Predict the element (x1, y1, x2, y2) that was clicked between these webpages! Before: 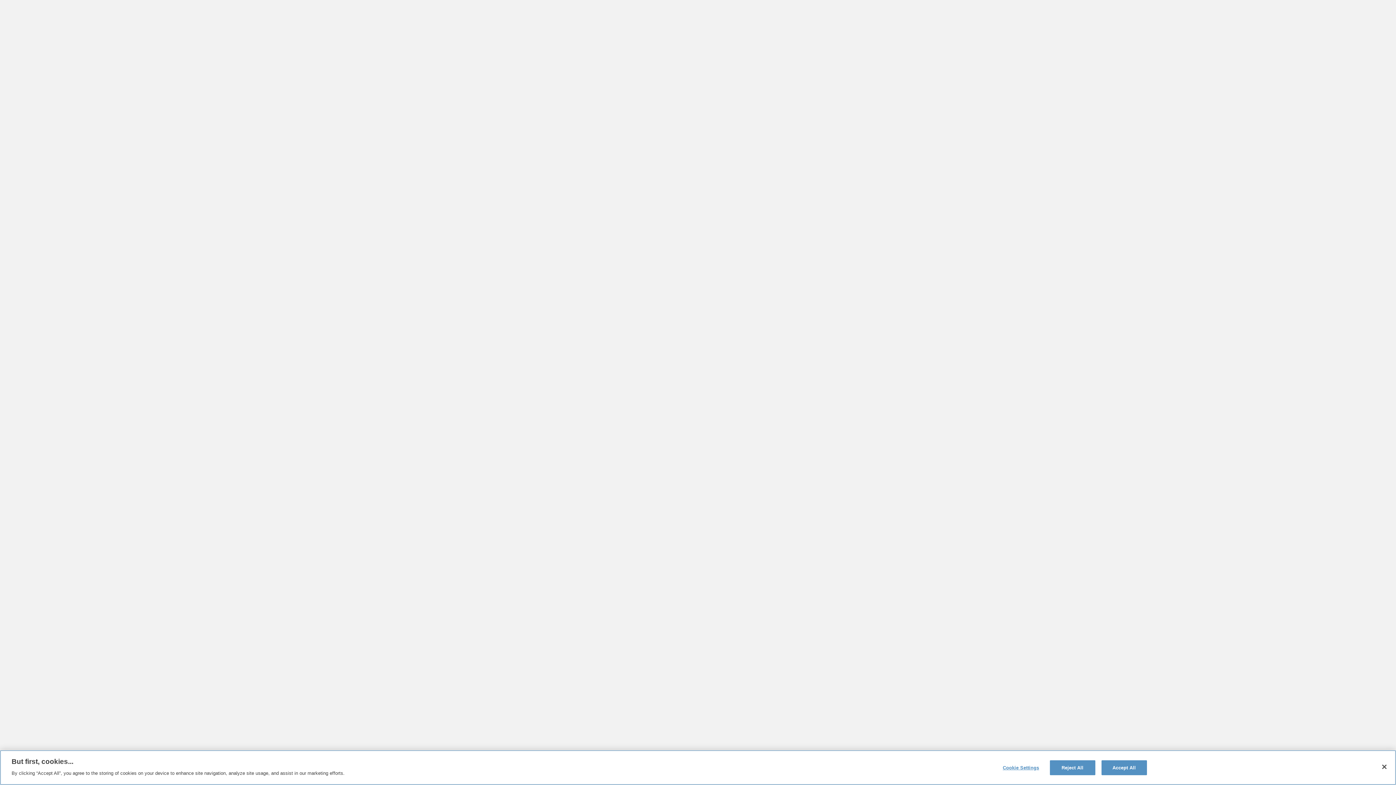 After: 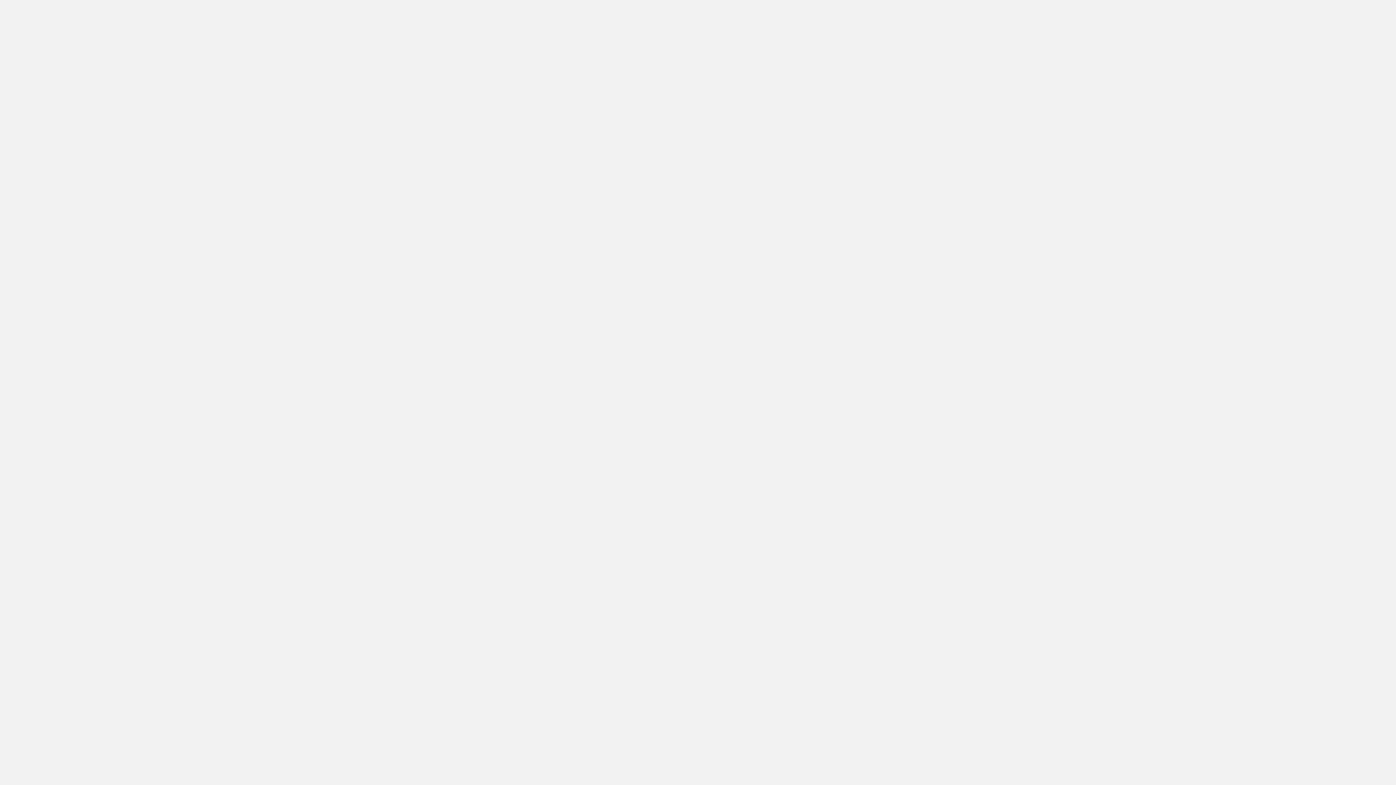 Action: bbox: (1050, 760, 1095, 775) label: Reject All